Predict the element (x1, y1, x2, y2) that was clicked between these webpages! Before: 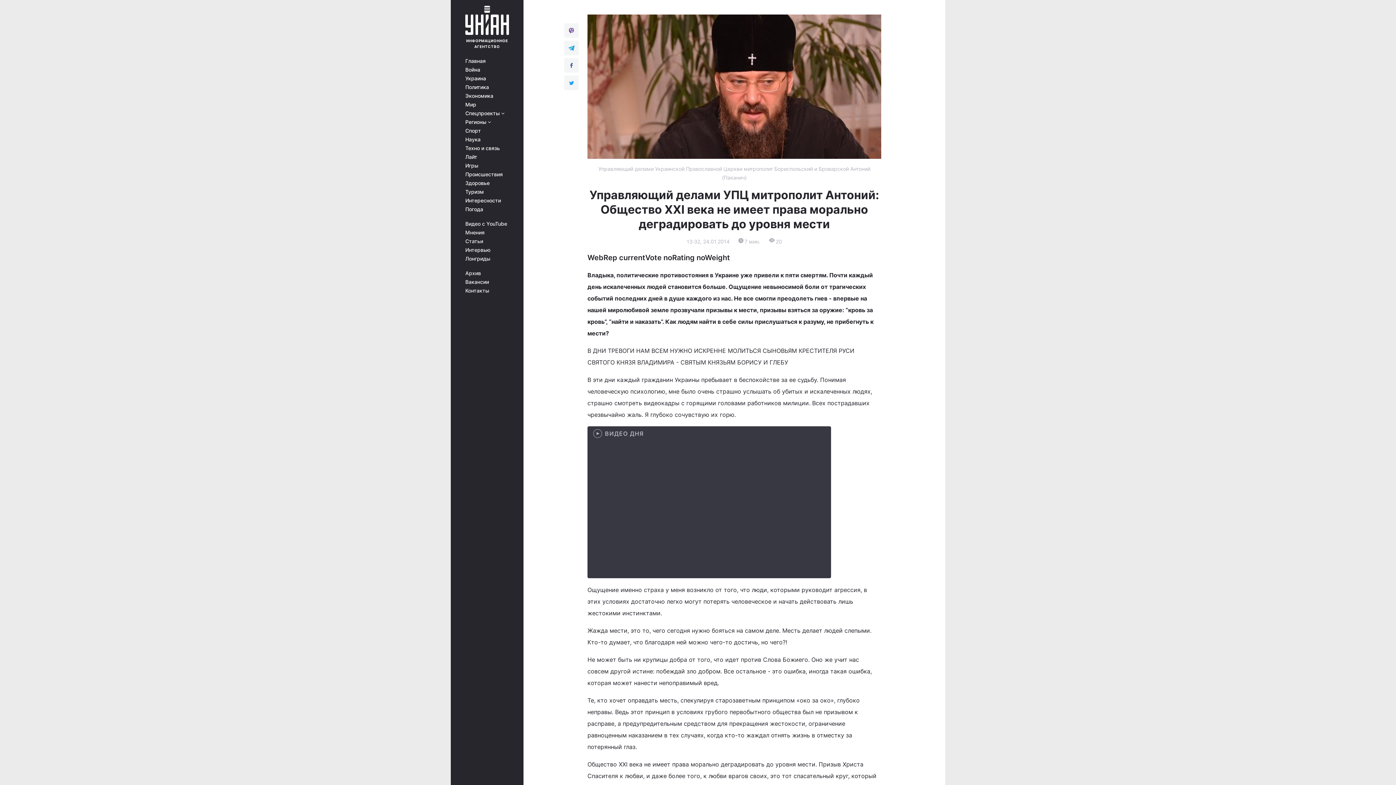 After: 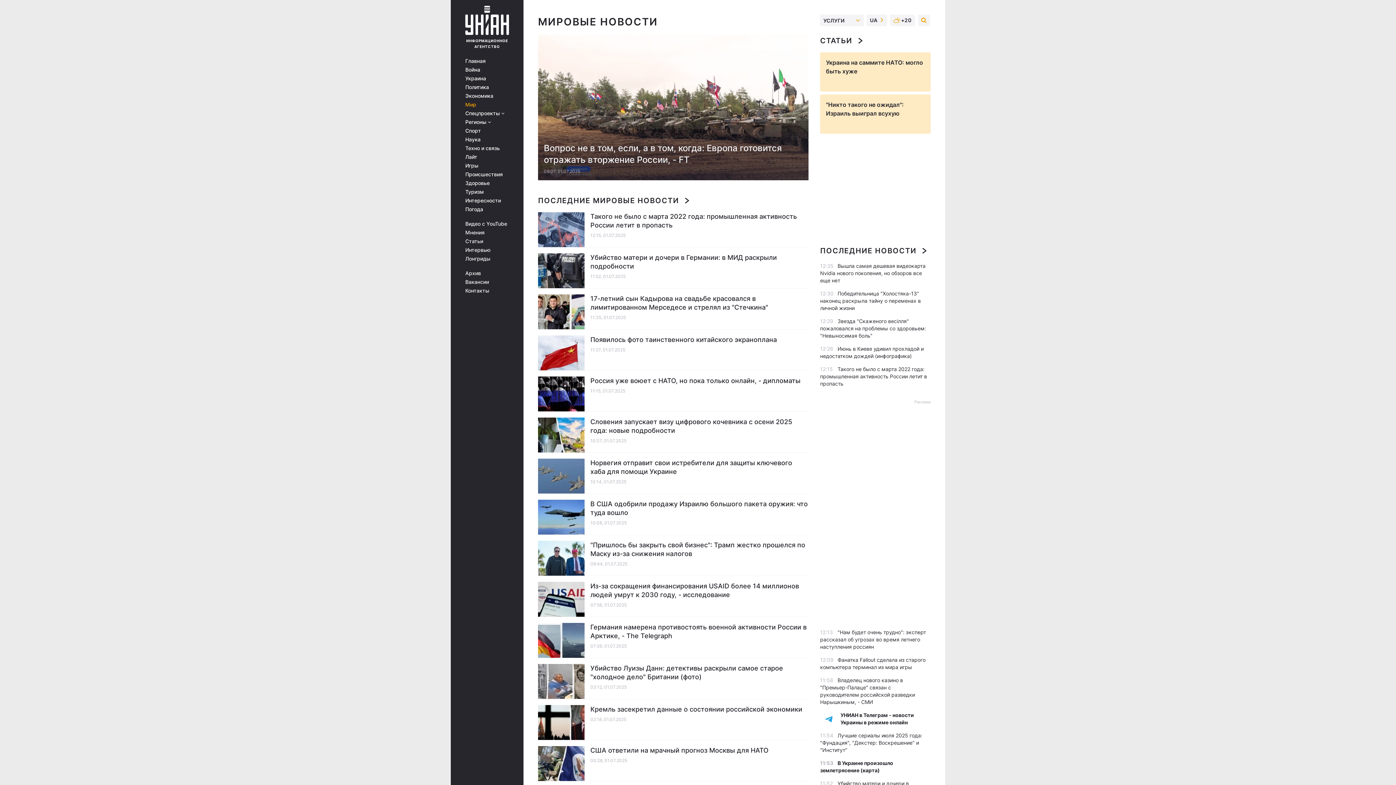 Action: label: Мир bbox: (465, 101, 513, 107)